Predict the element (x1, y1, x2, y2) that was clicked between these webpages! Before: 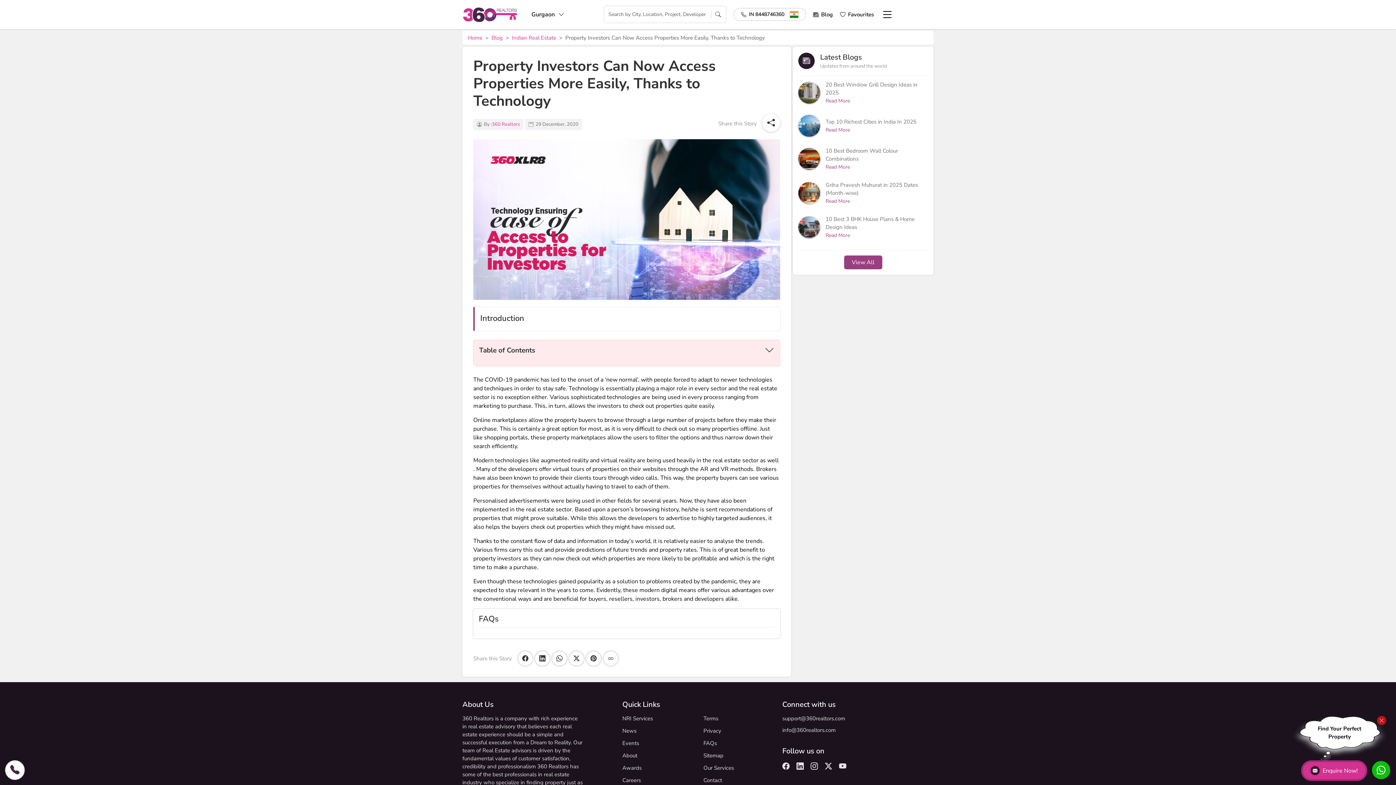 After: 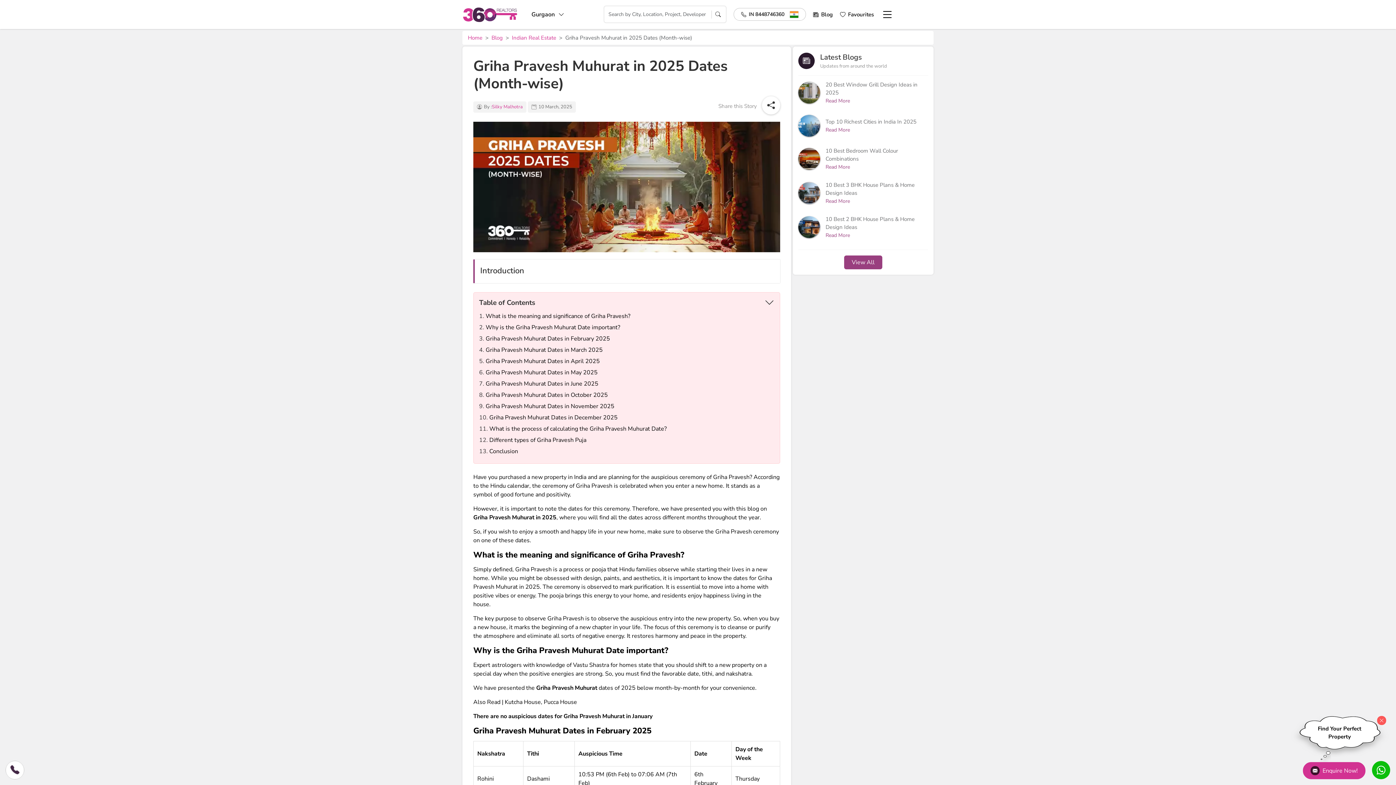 Action: bbox: (798, 181, 928, 205) label: Griha Pravesh Muhurat in 2025 Dates (Month-wise)
Read More